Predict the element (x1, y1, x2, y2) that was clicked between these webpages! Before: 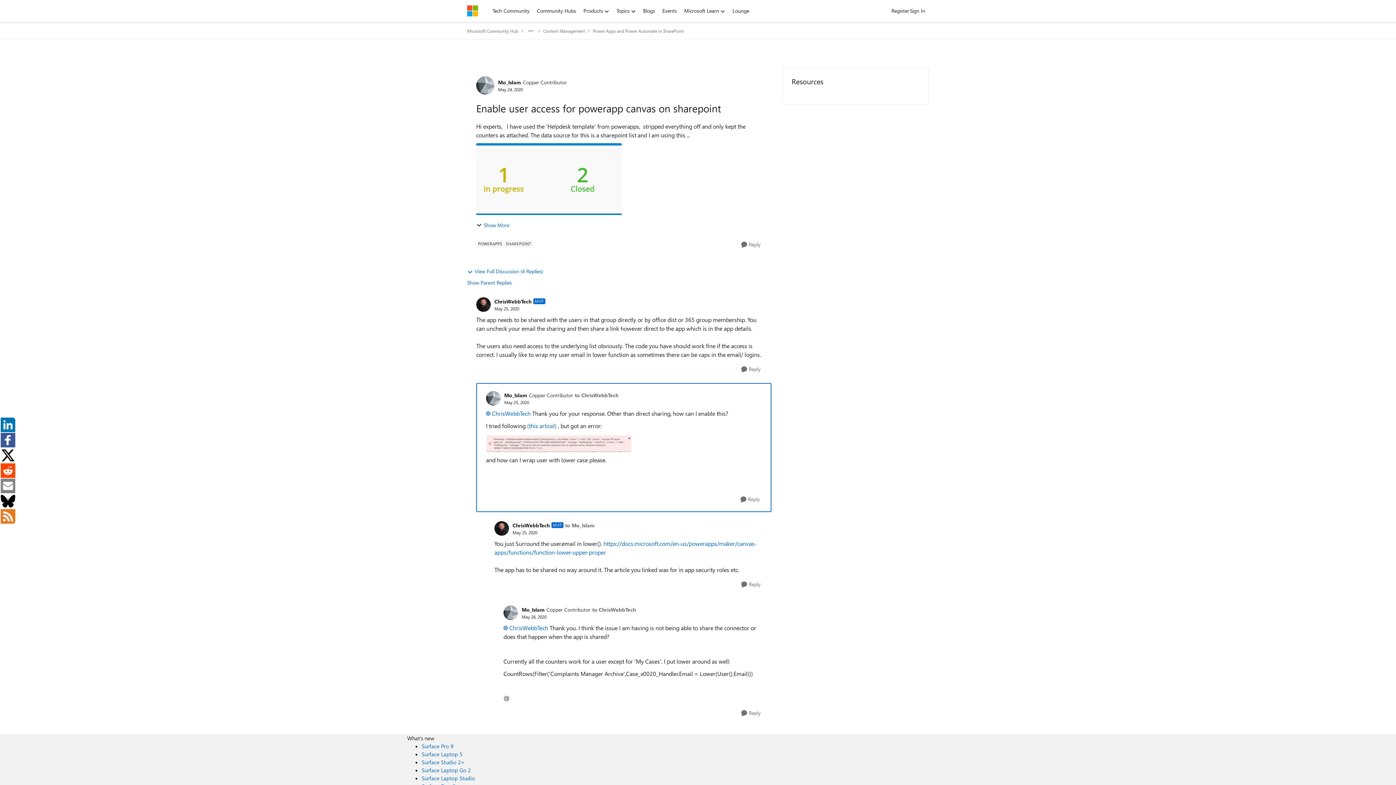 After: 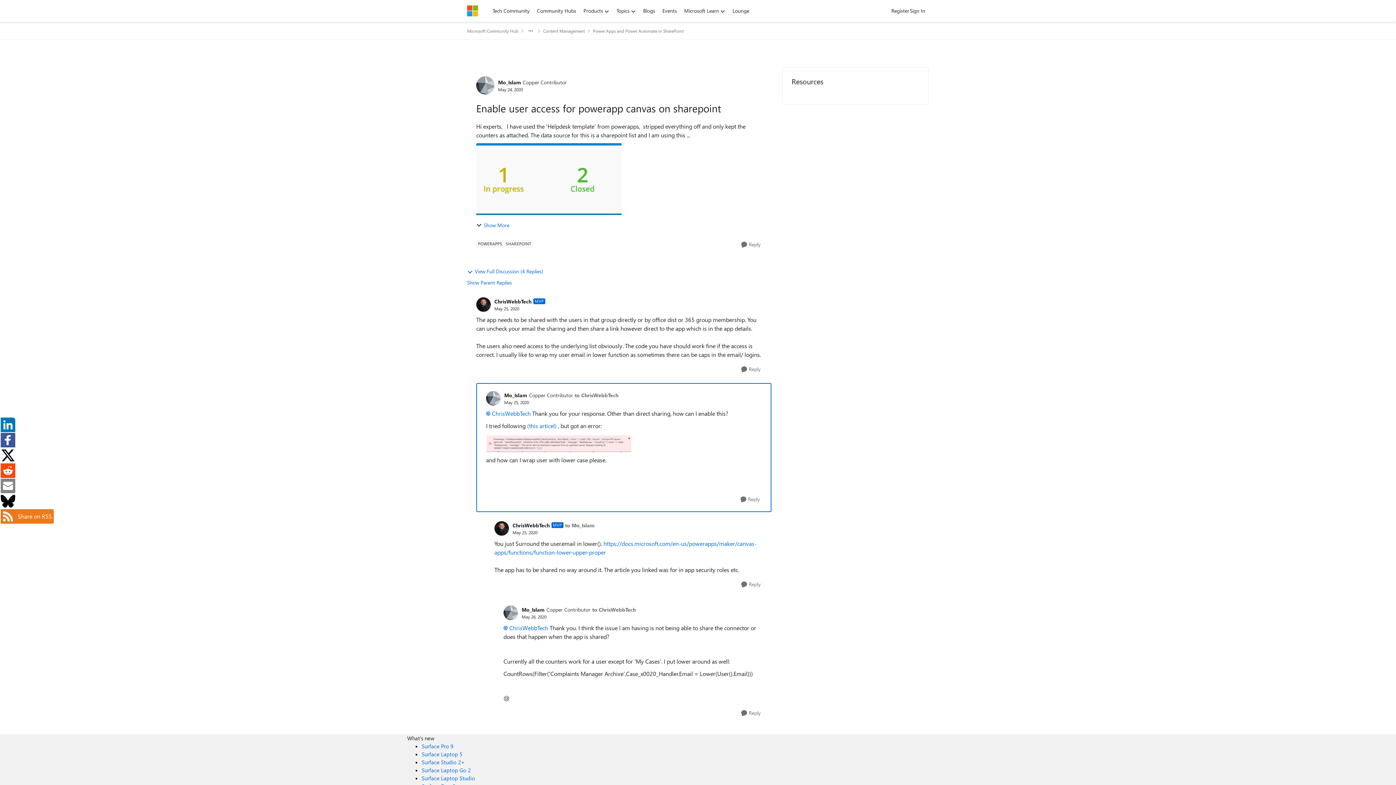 Action: bbox: (0, 512, 16, 519)